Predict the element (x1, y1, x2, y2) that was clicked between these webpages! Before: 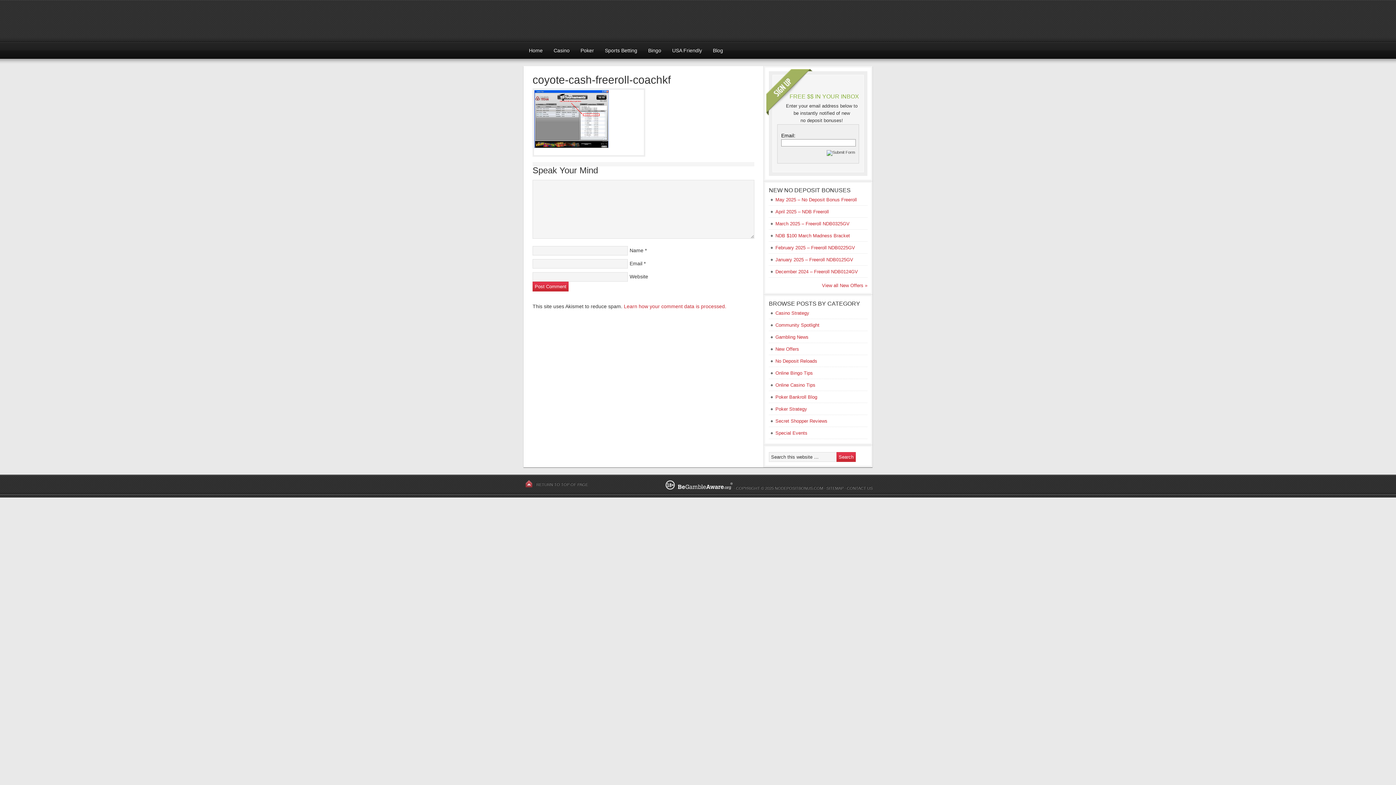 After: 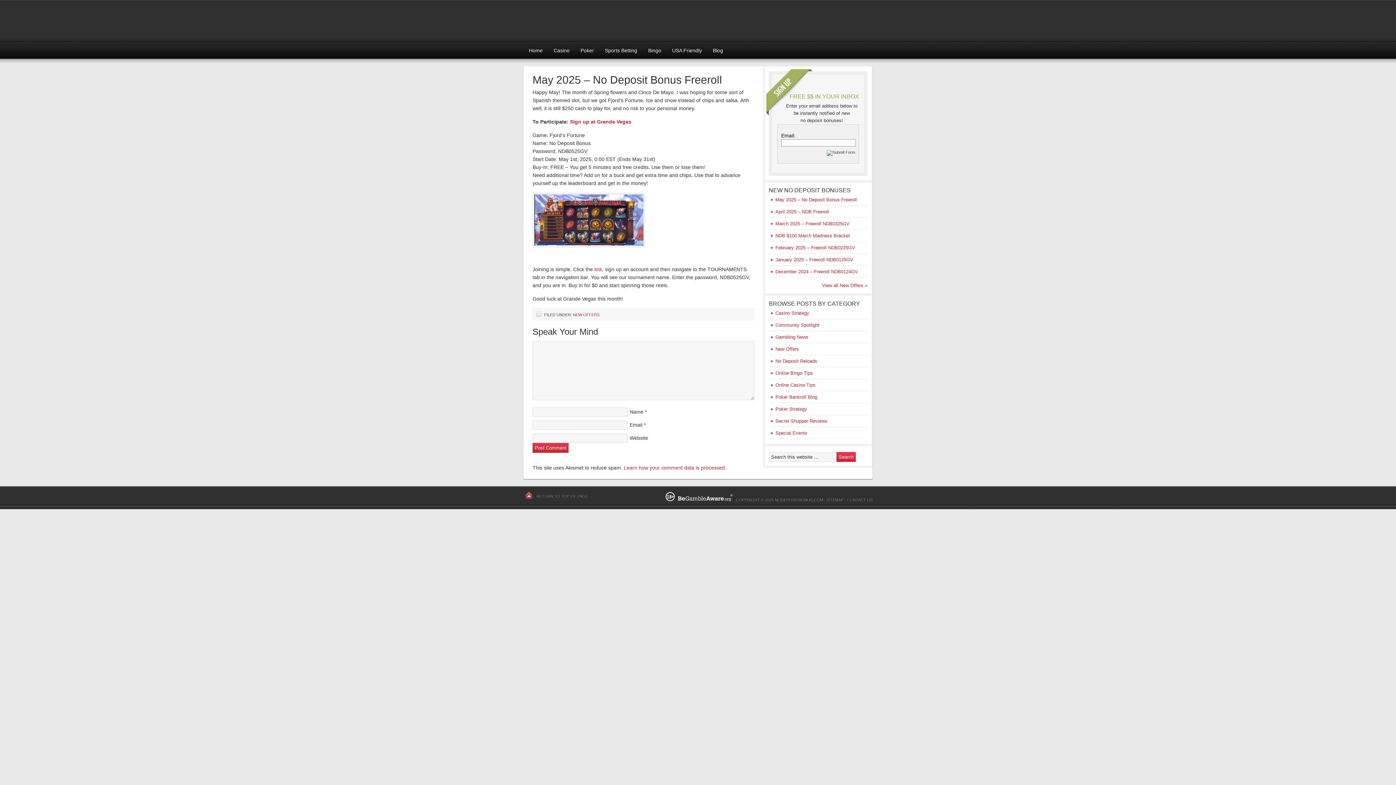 Action: bbox: (775, 197, 857, 202) label: May 2025 – No Deposit Bonus Freeroll